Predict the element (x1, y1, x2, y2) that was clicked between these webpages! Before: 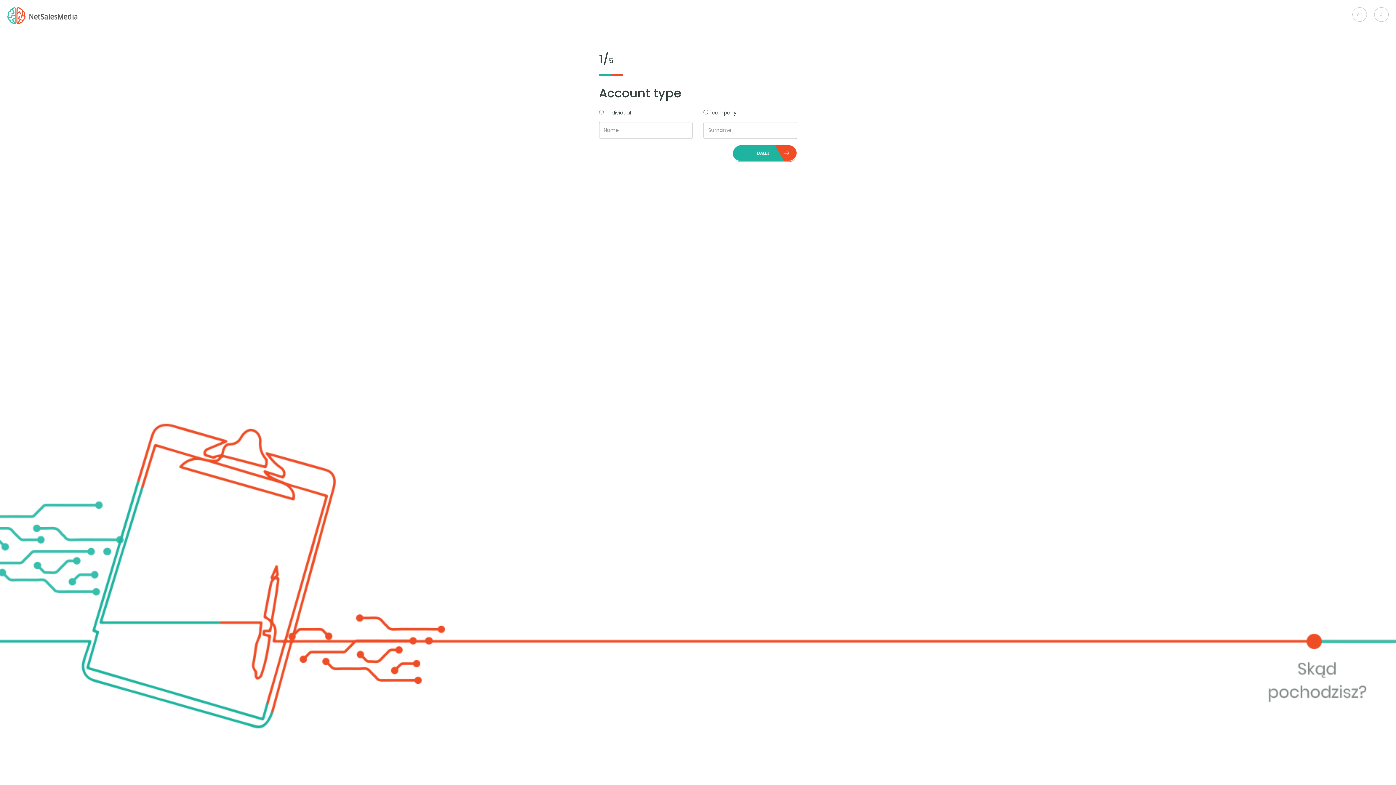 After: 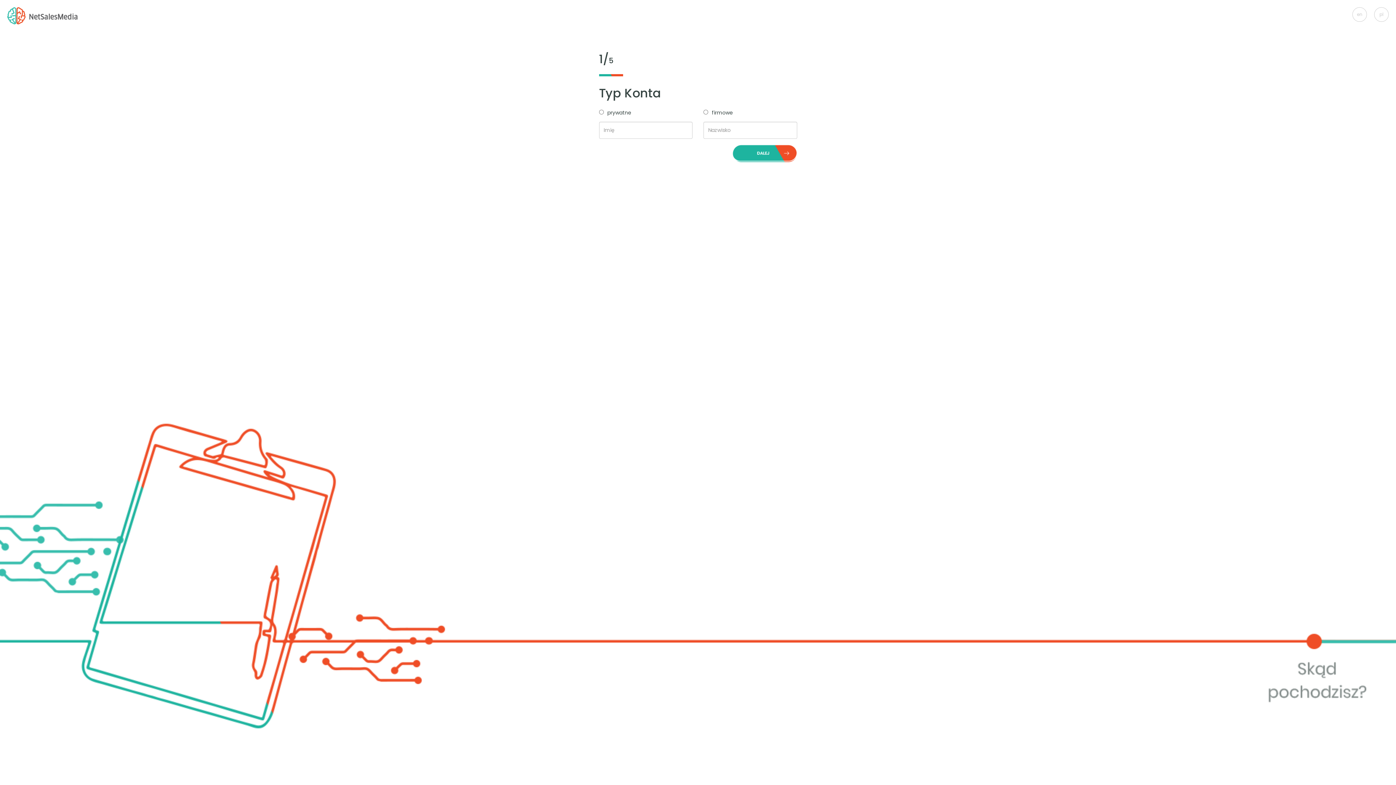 Action: label: pl bbox: (1374, 7, 1389, 21)